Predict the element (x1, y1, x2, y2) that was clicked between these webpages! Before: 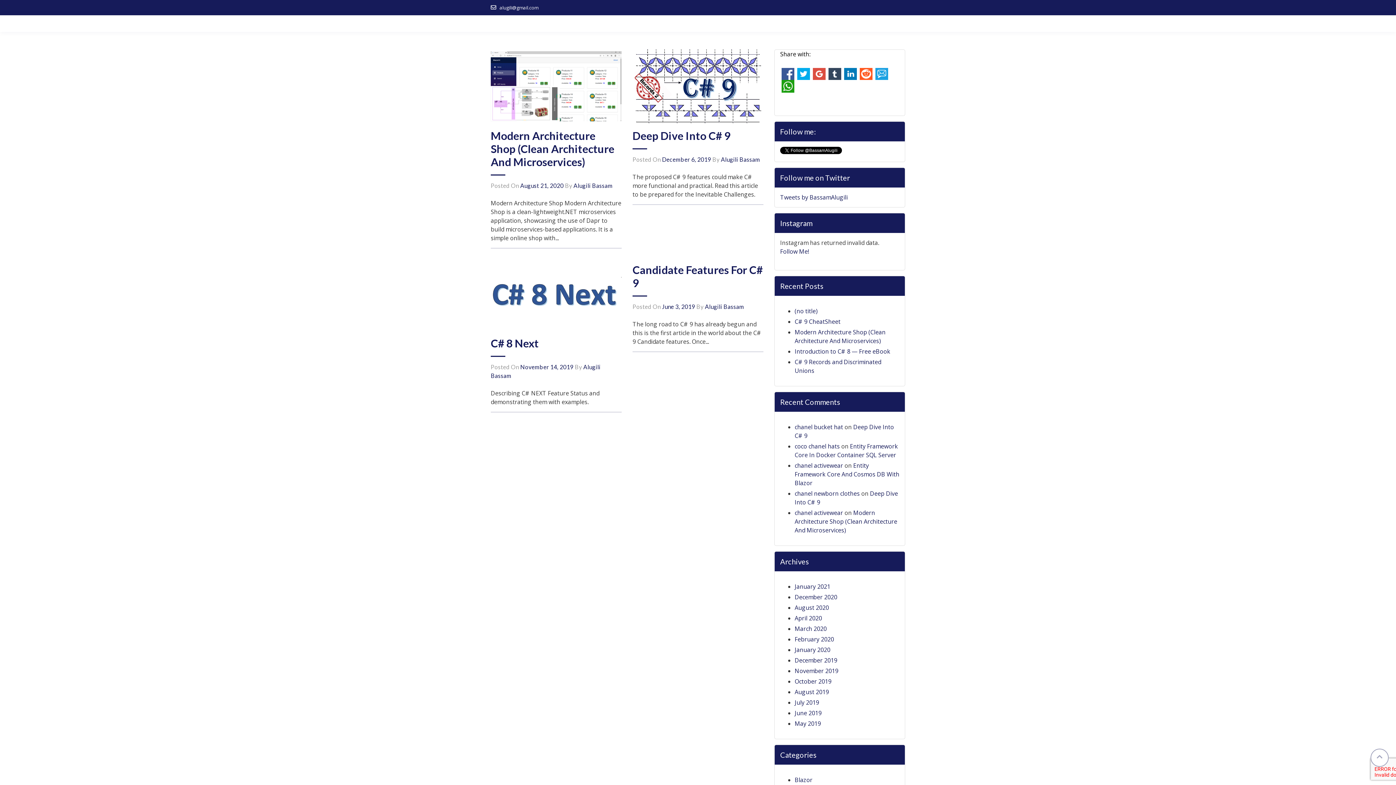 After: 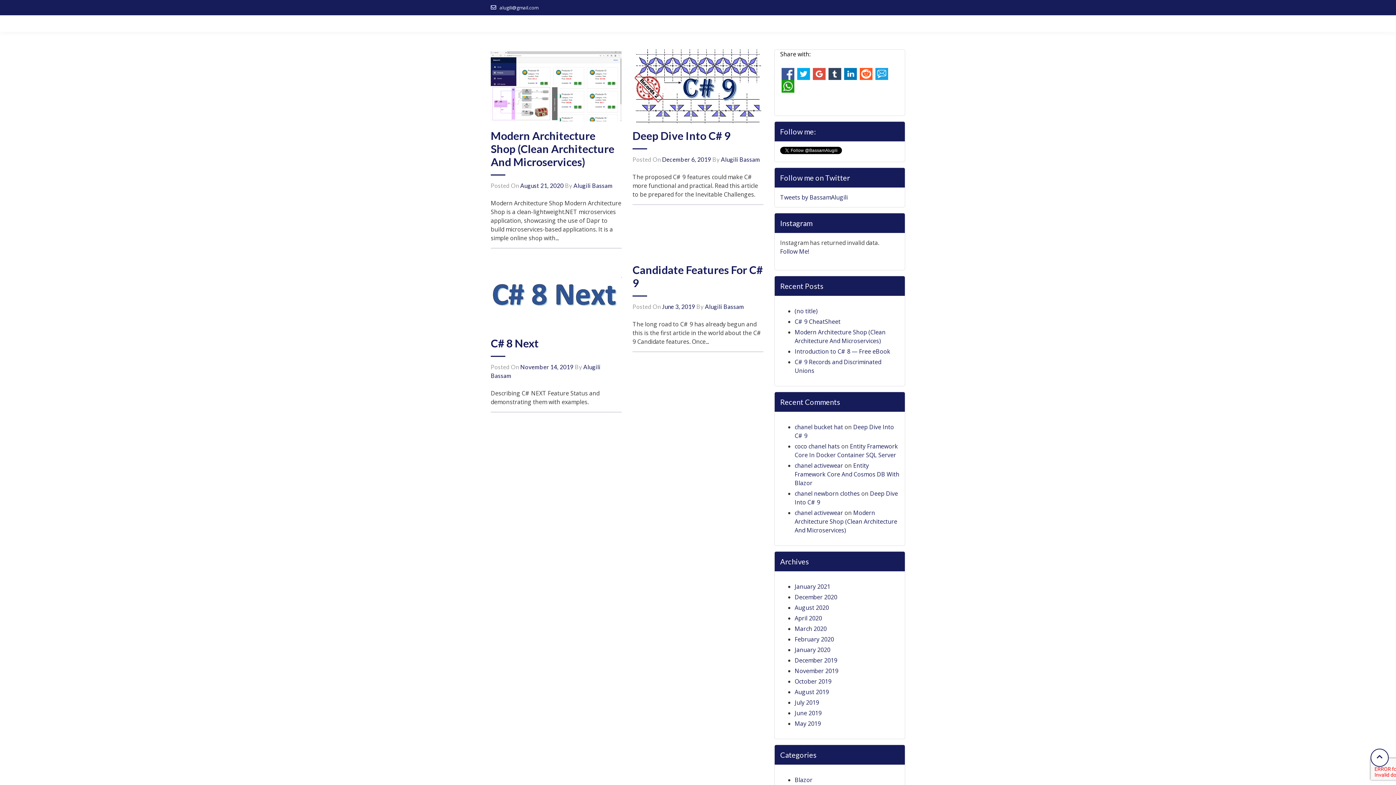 Action: bbox: (1370, 749, 1389, 767)